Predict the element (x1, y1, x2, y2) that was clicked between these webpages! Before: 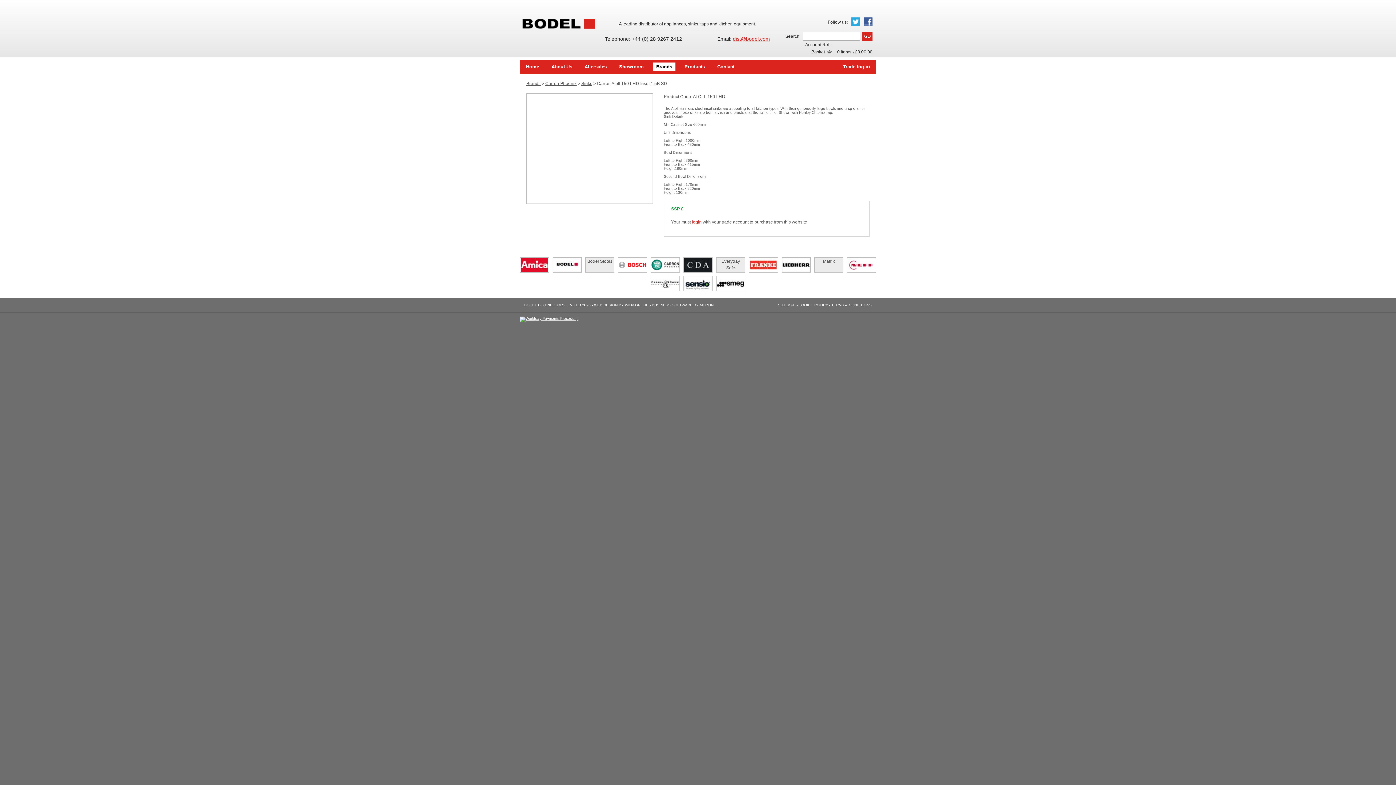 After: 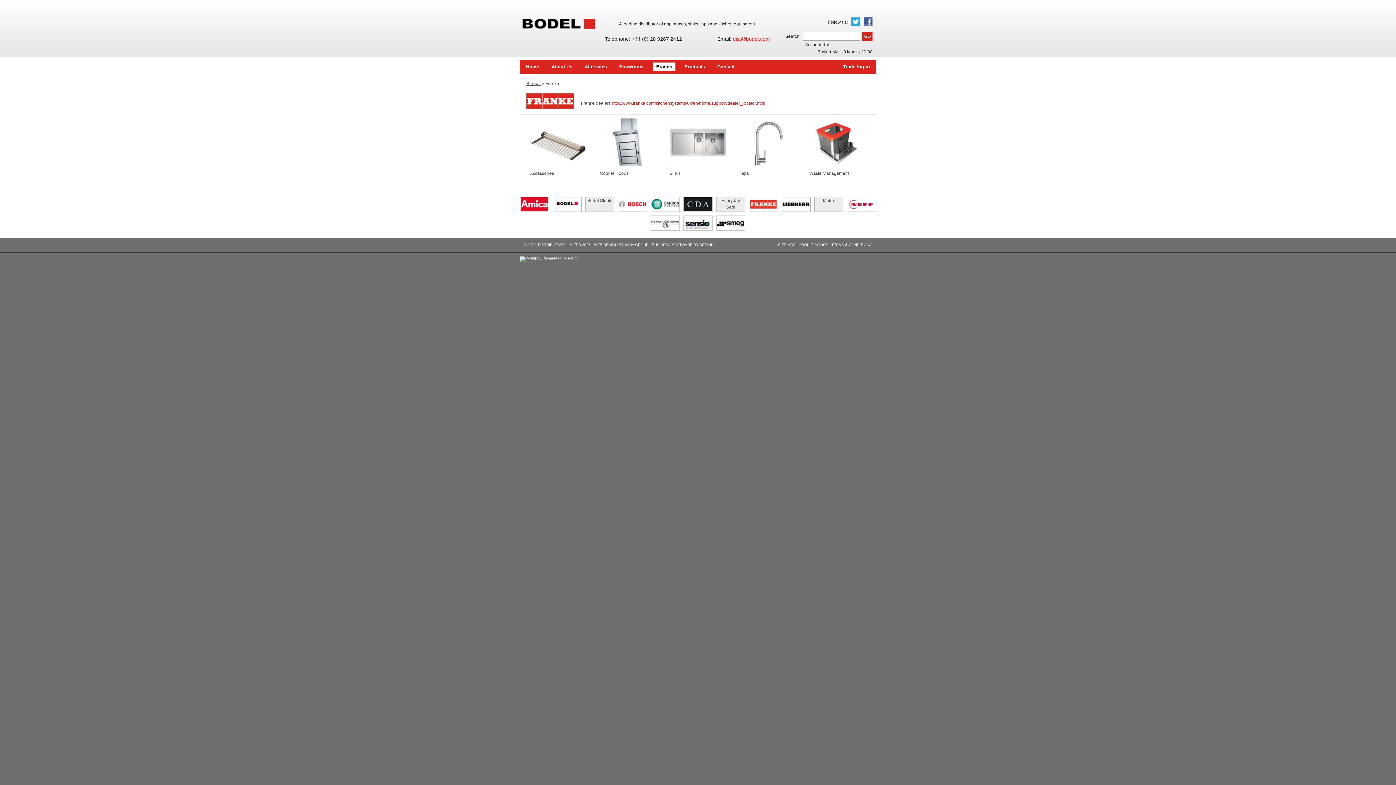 Action: bbox: (749, 257, 778, 272)